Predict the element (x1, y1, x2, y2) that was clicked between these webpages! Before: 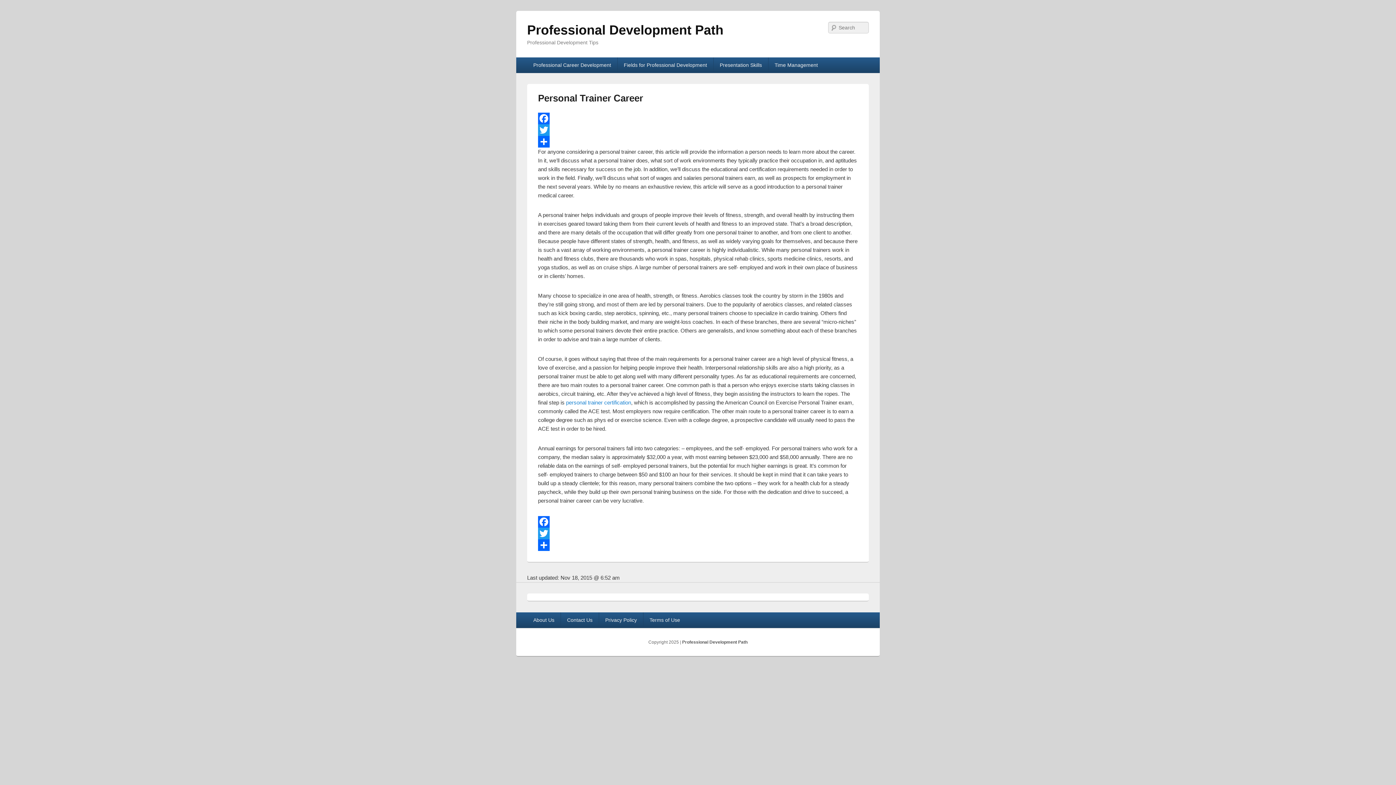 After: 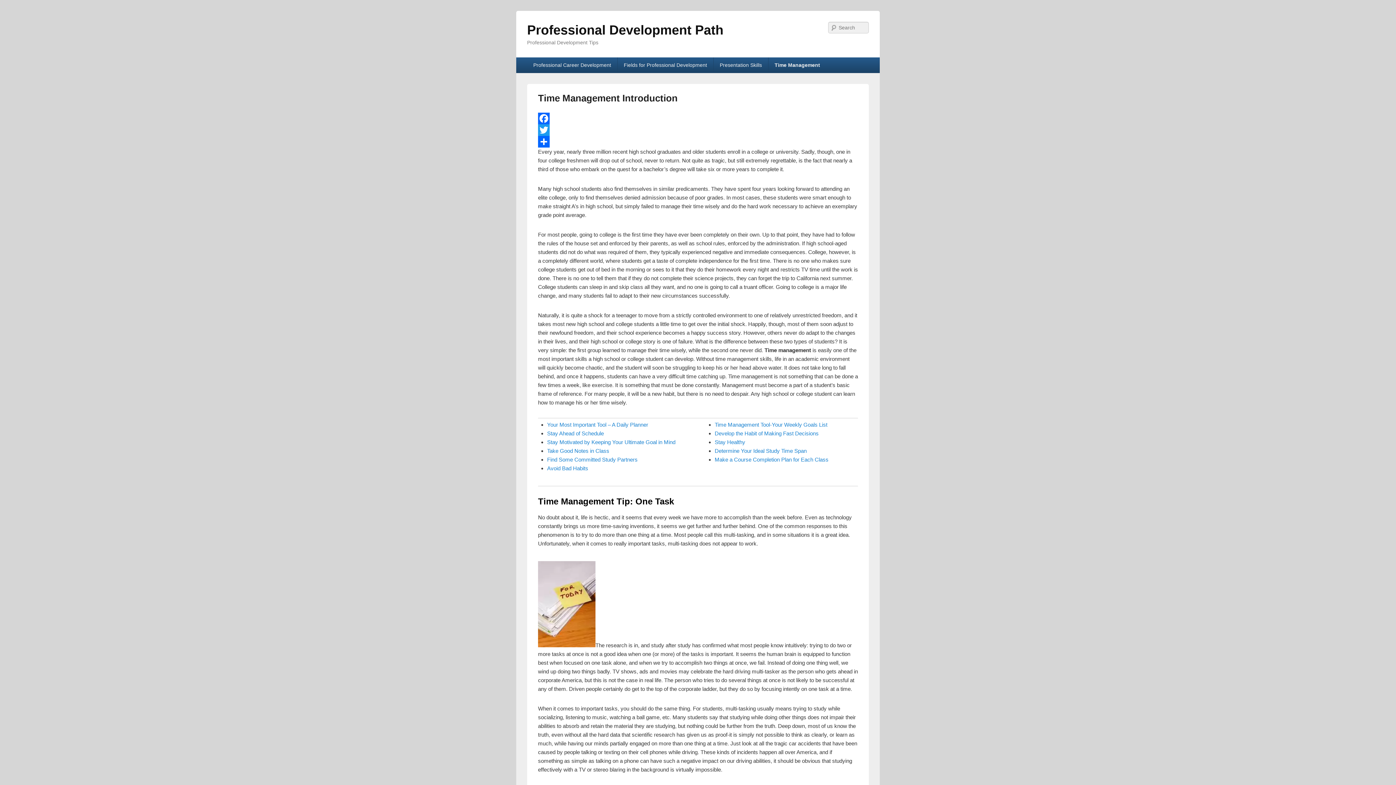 Action: bbox: (768, 57, 824, 72) label: Time Management